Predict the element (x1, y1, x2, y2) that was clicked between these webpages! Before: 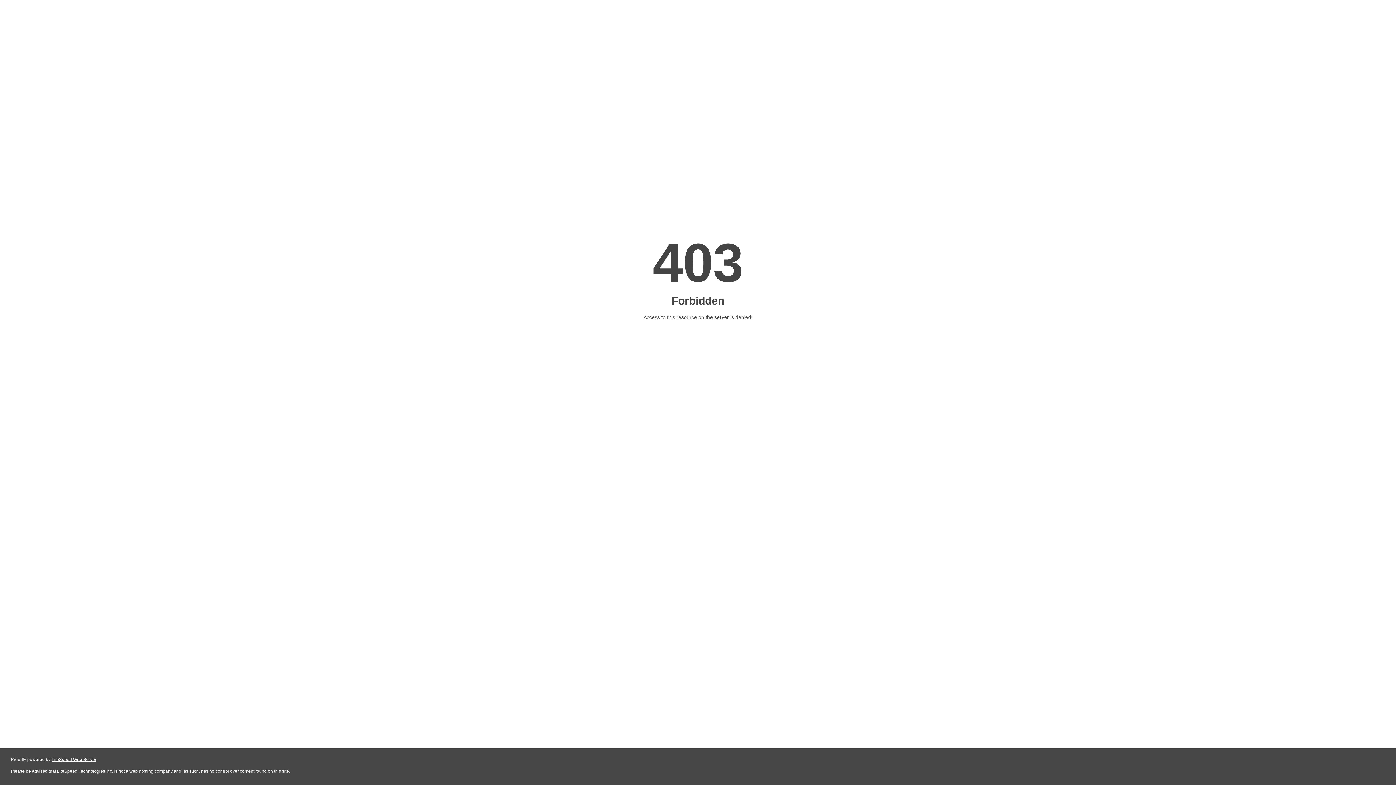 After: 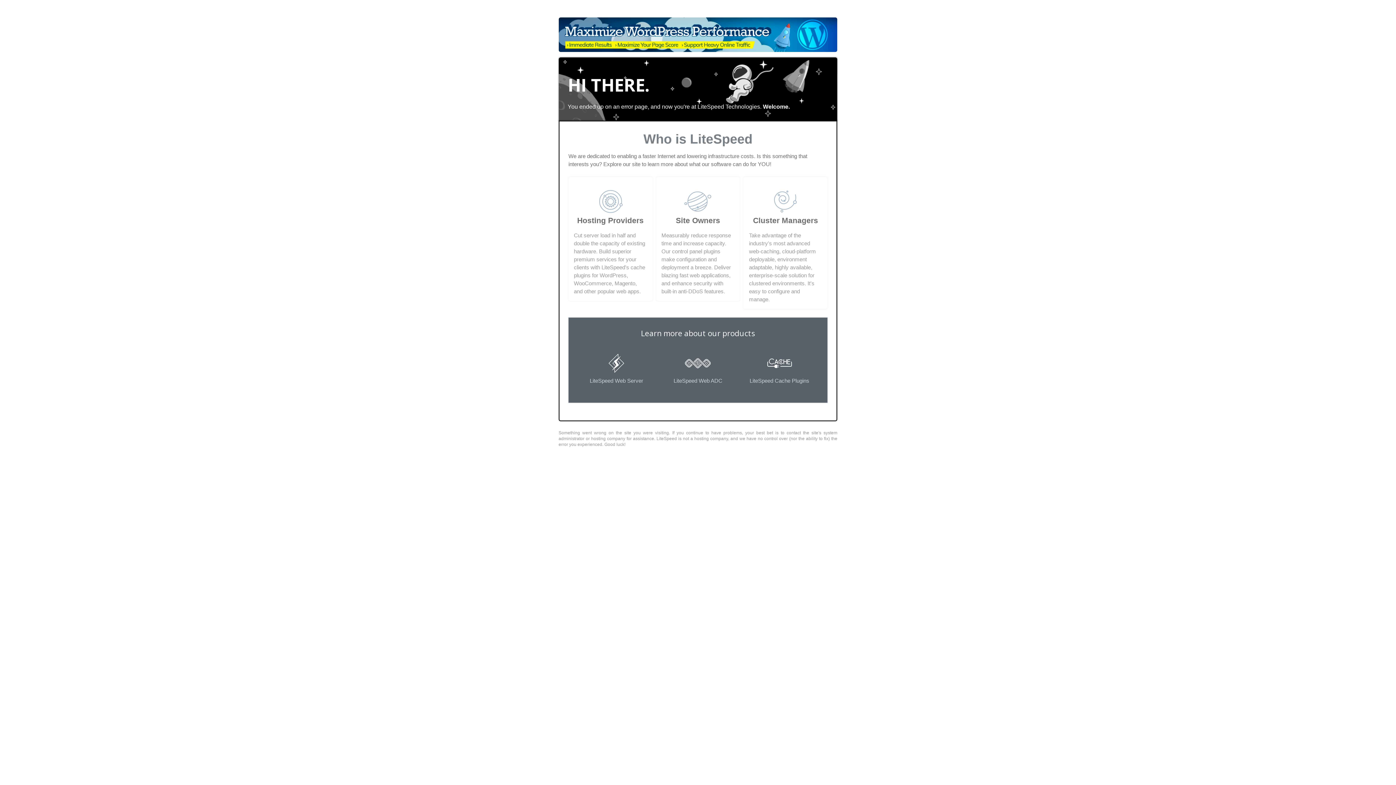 Action: label: LiteSpeed Web Server bbox: (51, 757, 96, 762)